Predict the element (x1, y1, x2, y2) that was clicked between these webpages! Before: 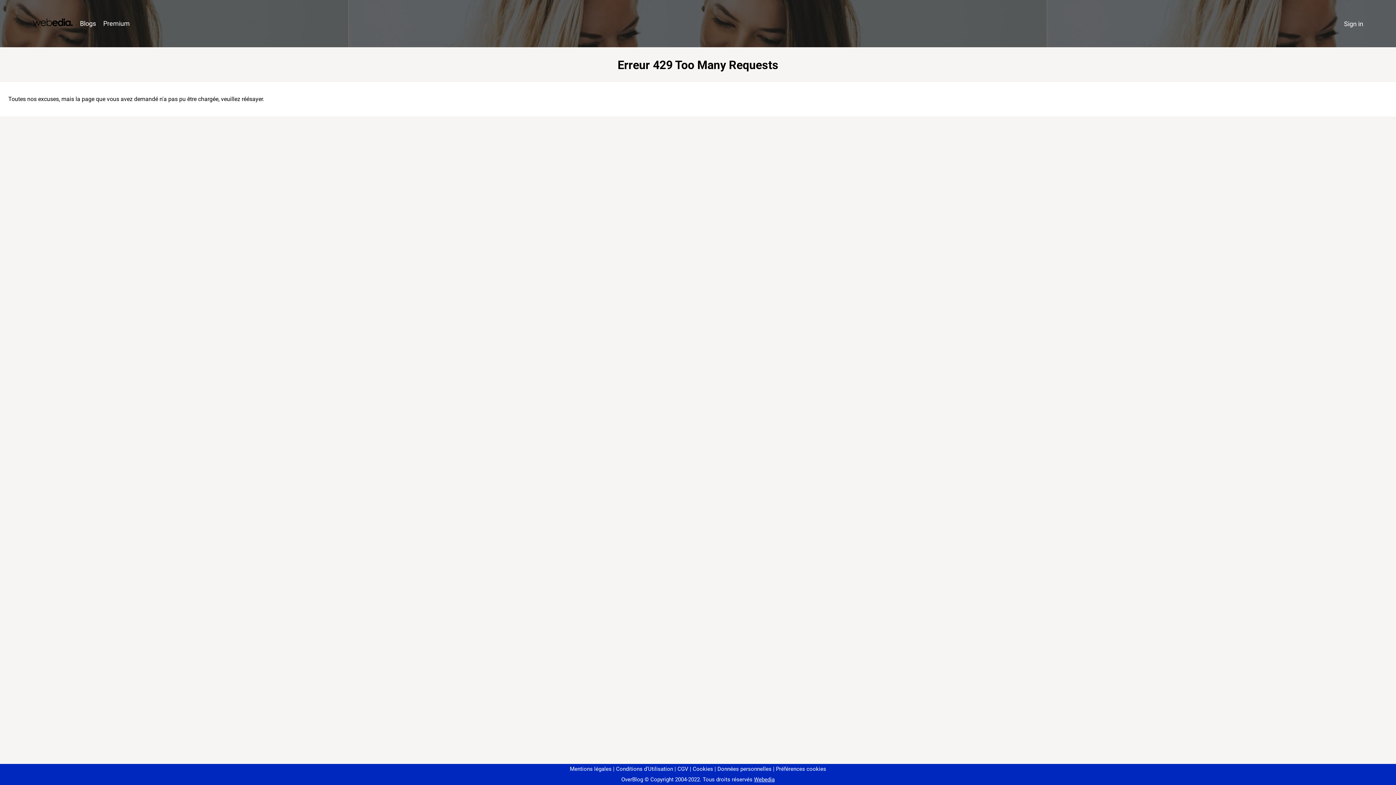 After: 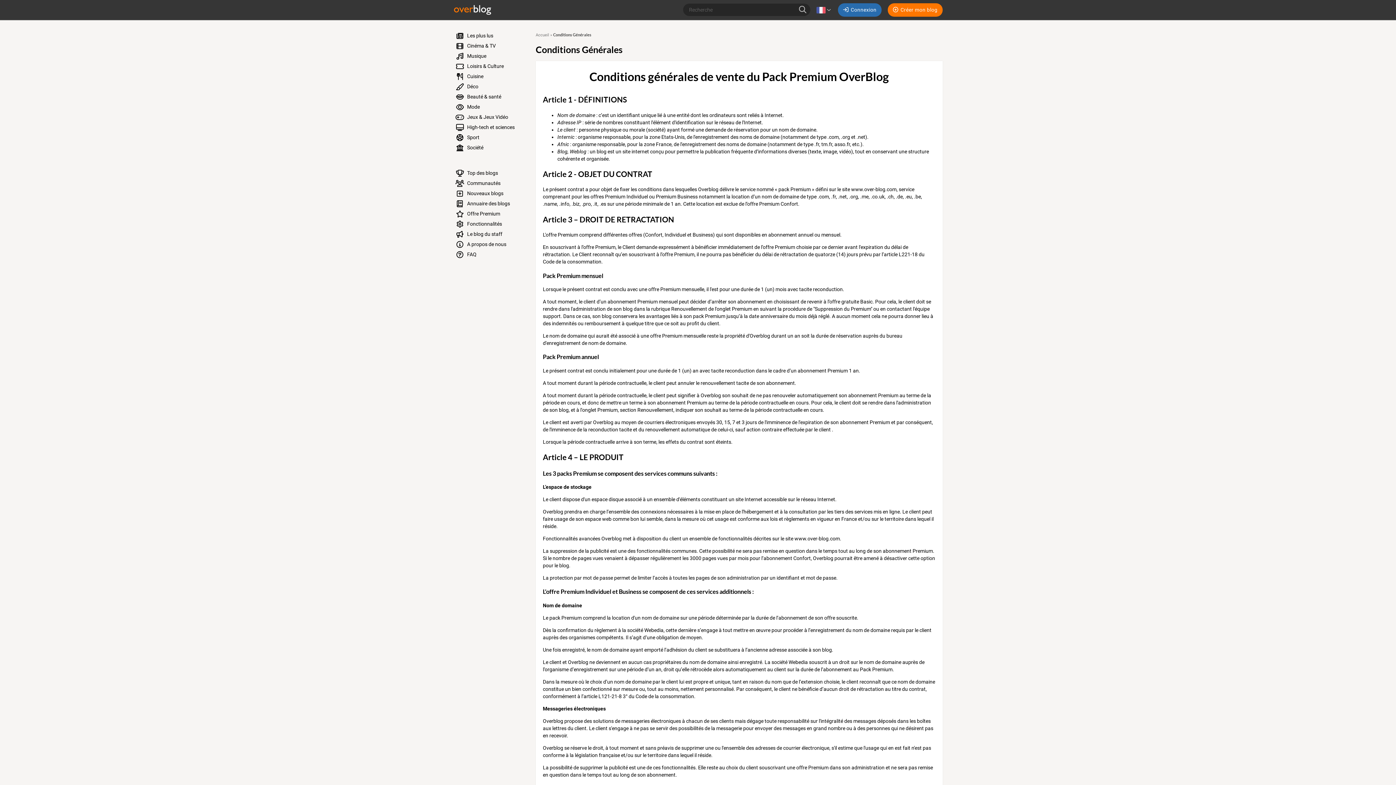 Action: label: CGV bbox: (674, 766, 688, 772)